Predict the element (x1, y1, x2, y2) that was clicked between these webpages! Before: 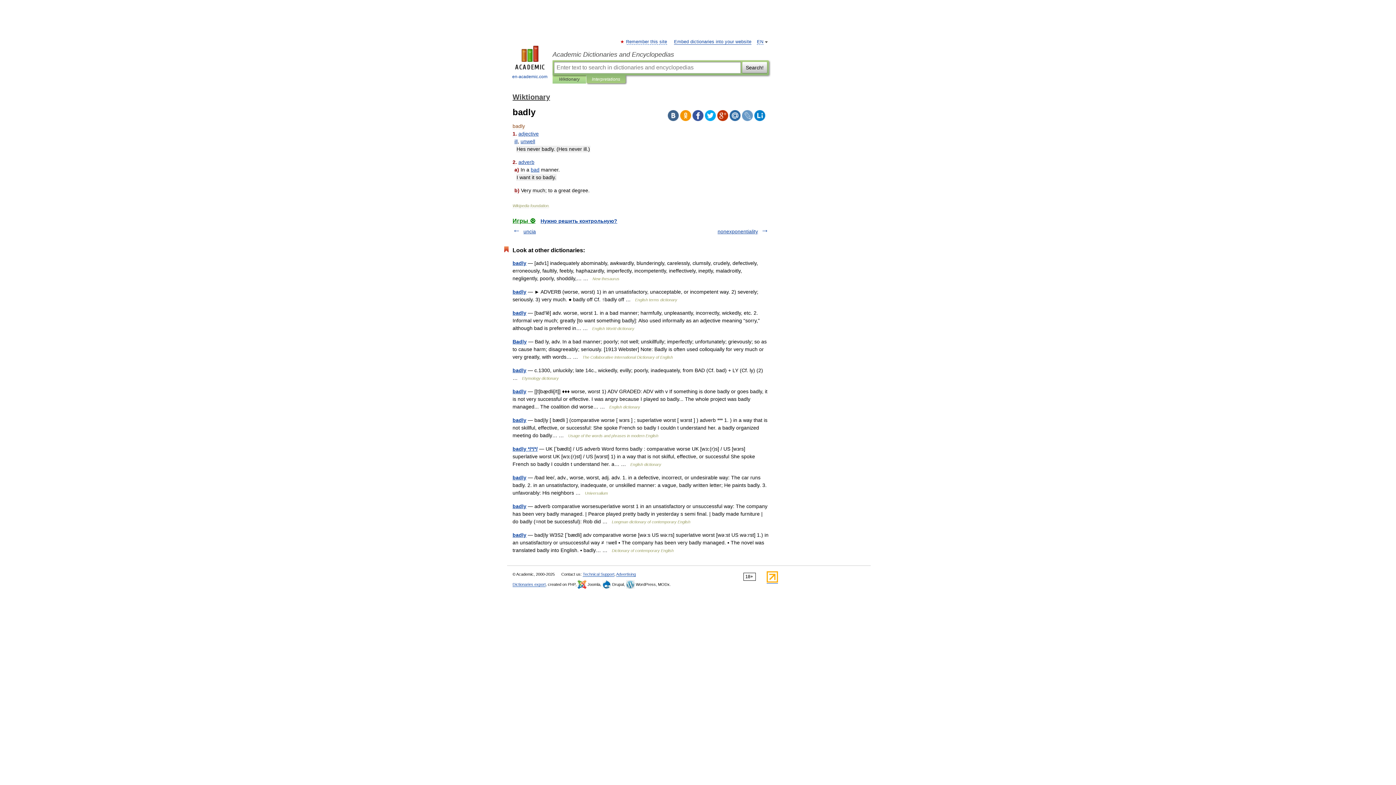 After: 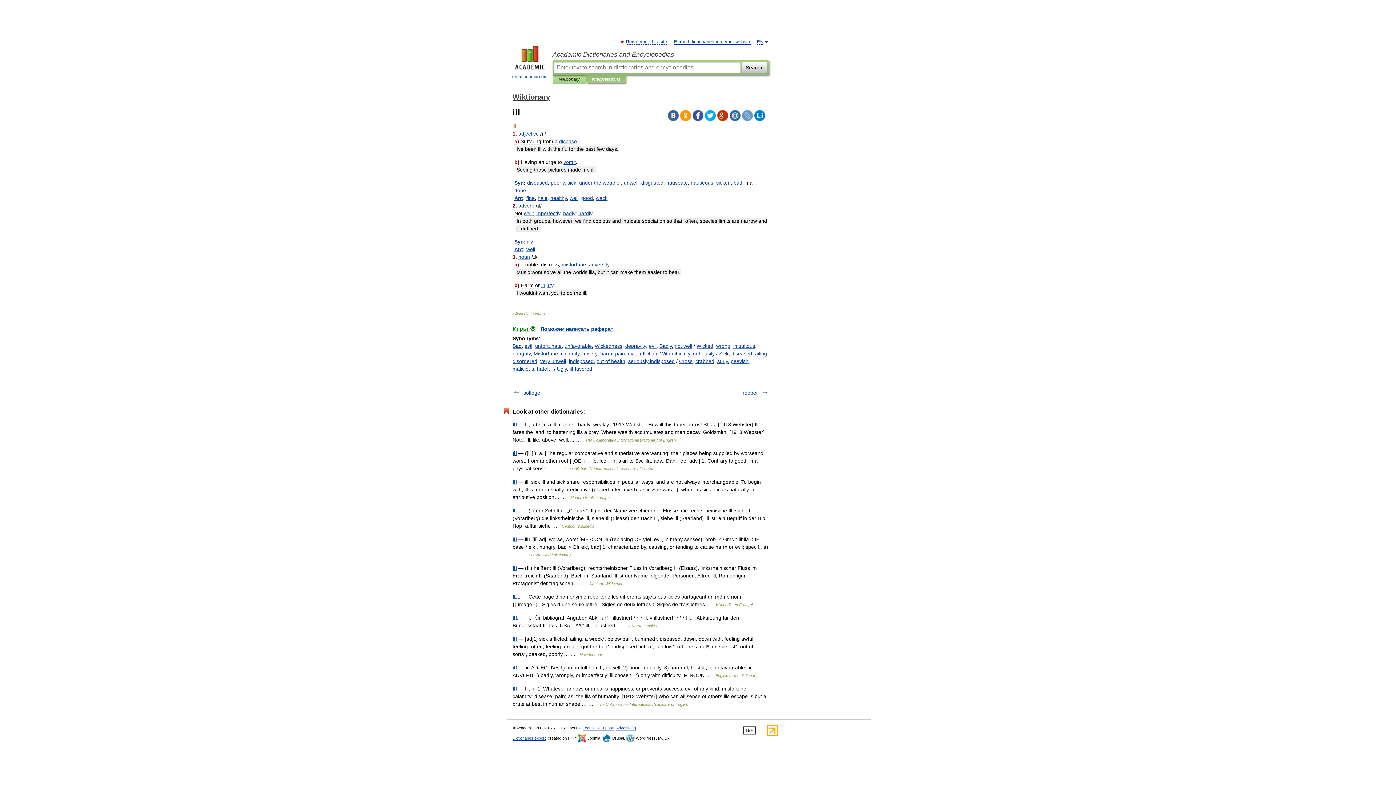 Action: label: ill bbox: (514, 138, 517, 144)